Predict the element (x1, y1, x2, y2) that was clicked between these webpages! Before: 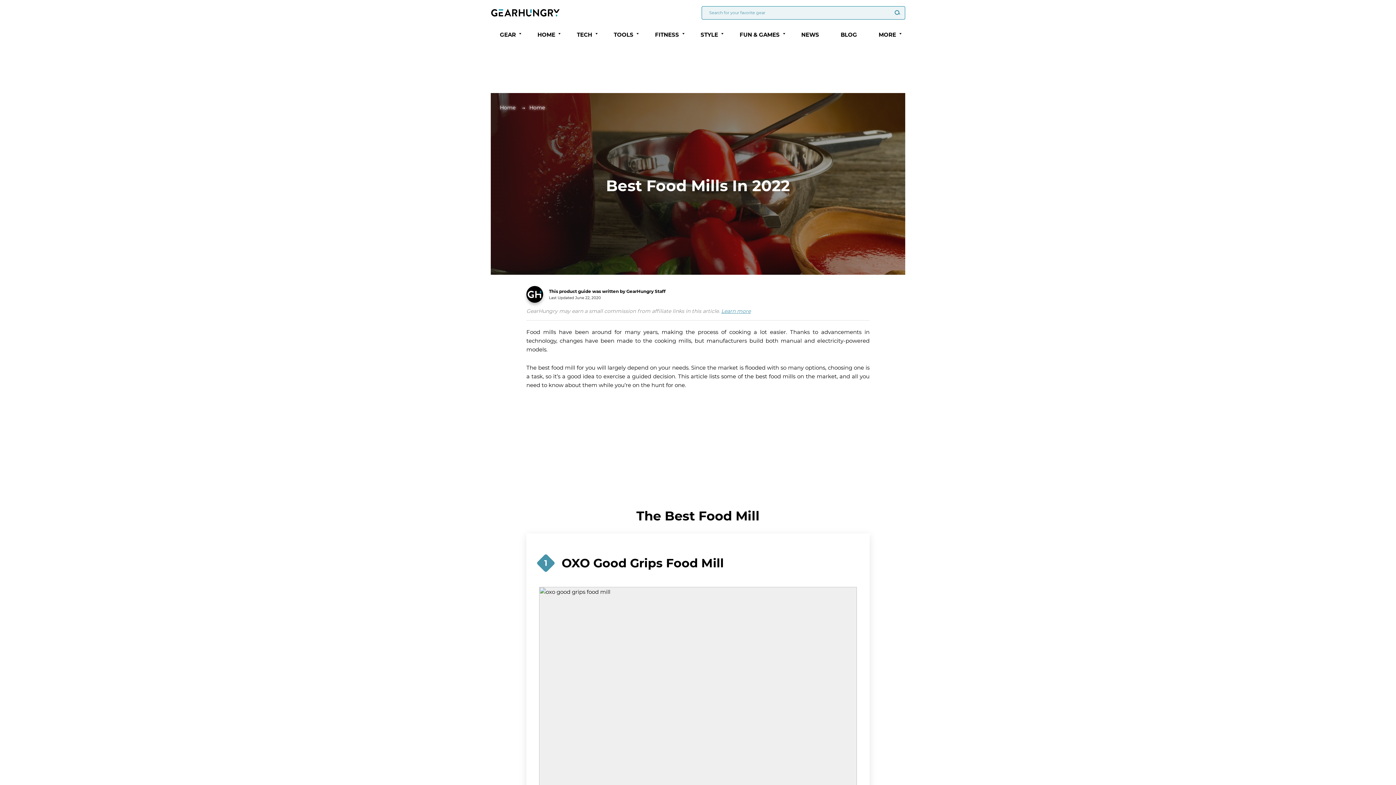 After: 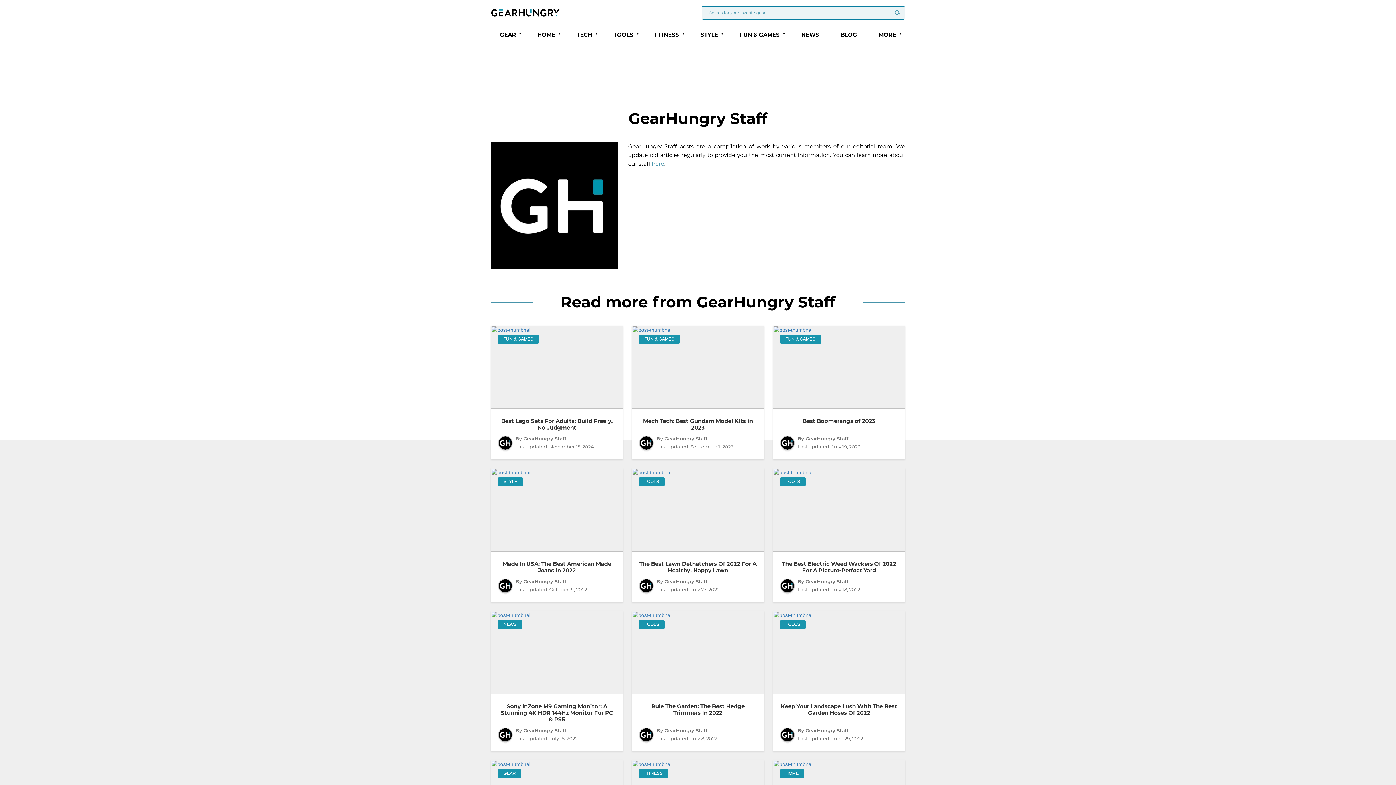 Action: bbox: (526, 286, 674, 302) label: This product guide was written by GearHungry Staff
Last Updated June 22, 2020